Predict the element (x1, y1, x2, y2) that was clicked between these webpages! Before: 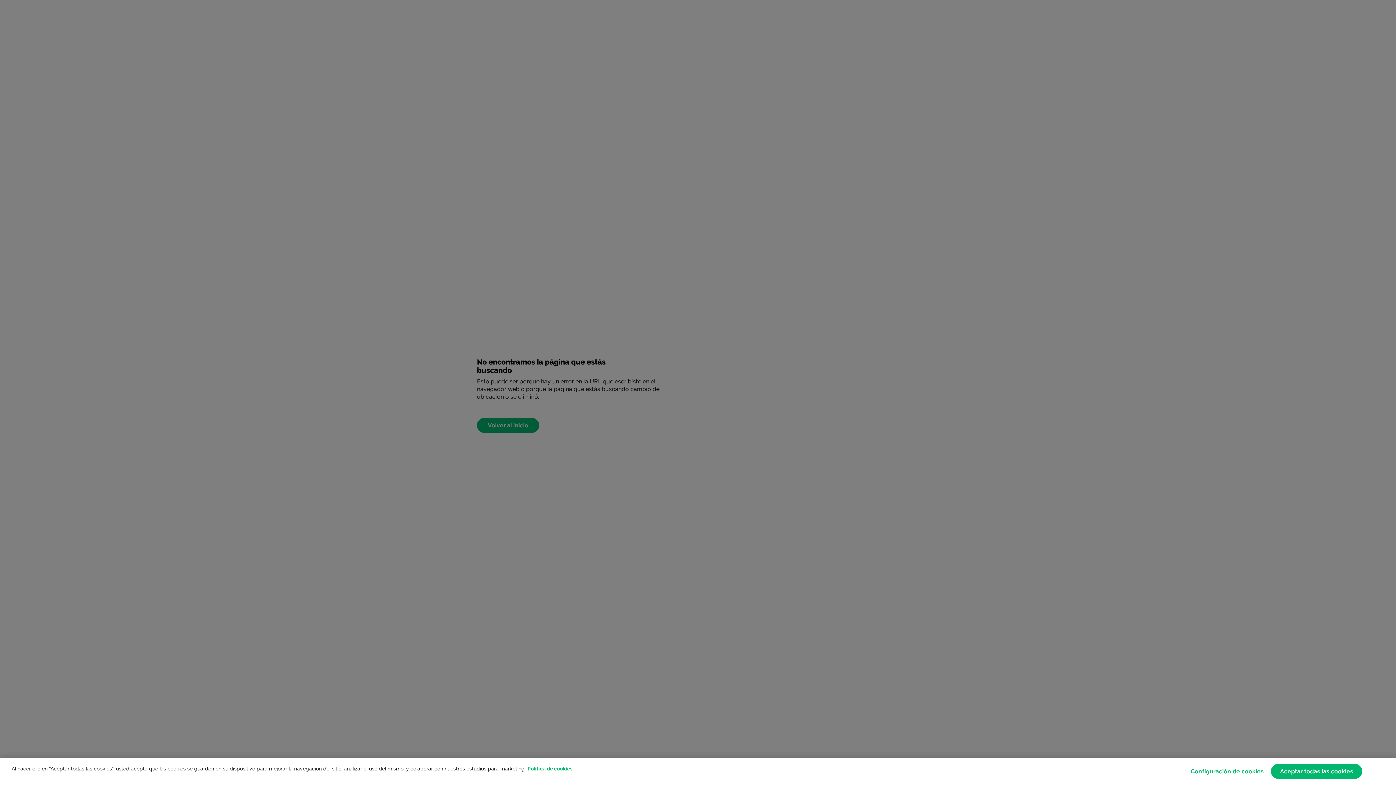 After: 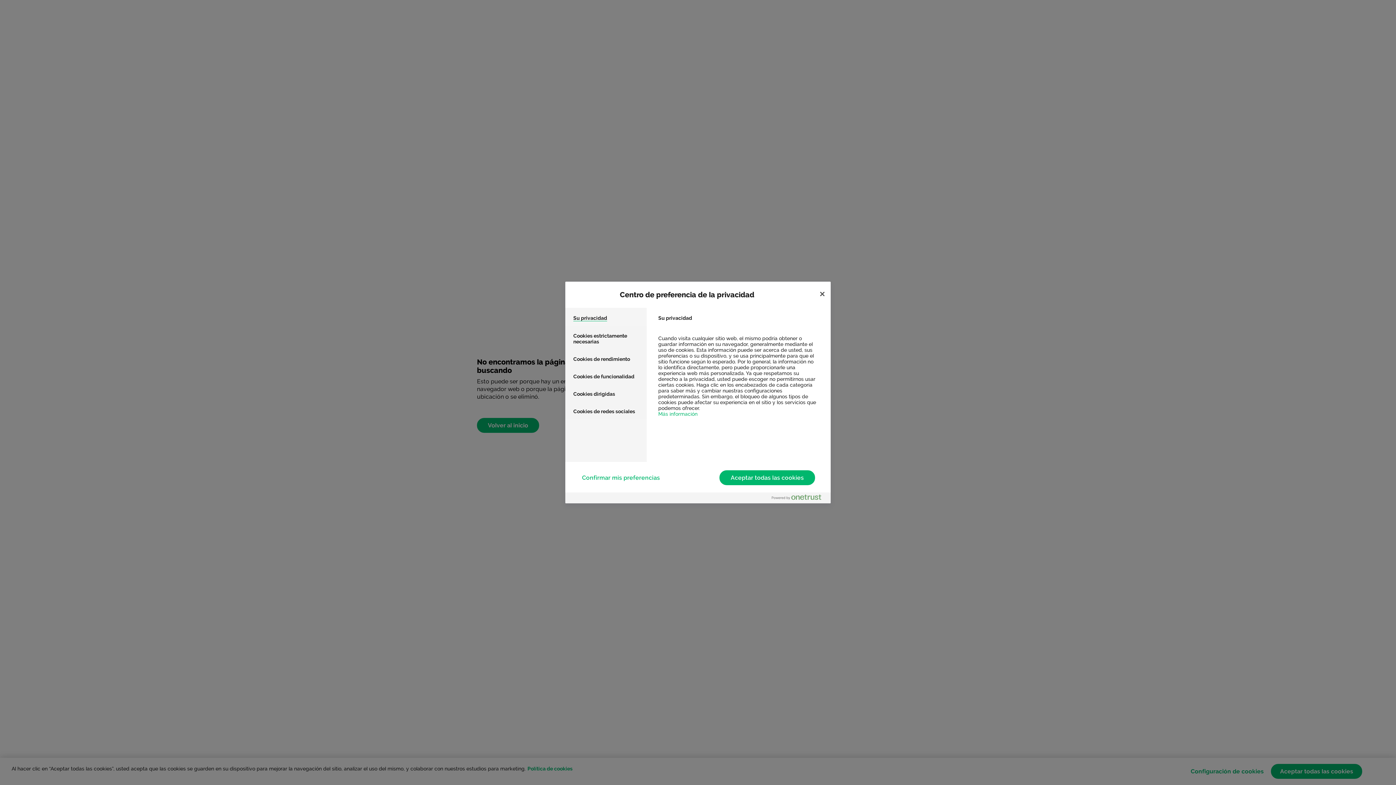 Action: bbox: (1191, 764, 1264, 779) label: Configuración de cookies